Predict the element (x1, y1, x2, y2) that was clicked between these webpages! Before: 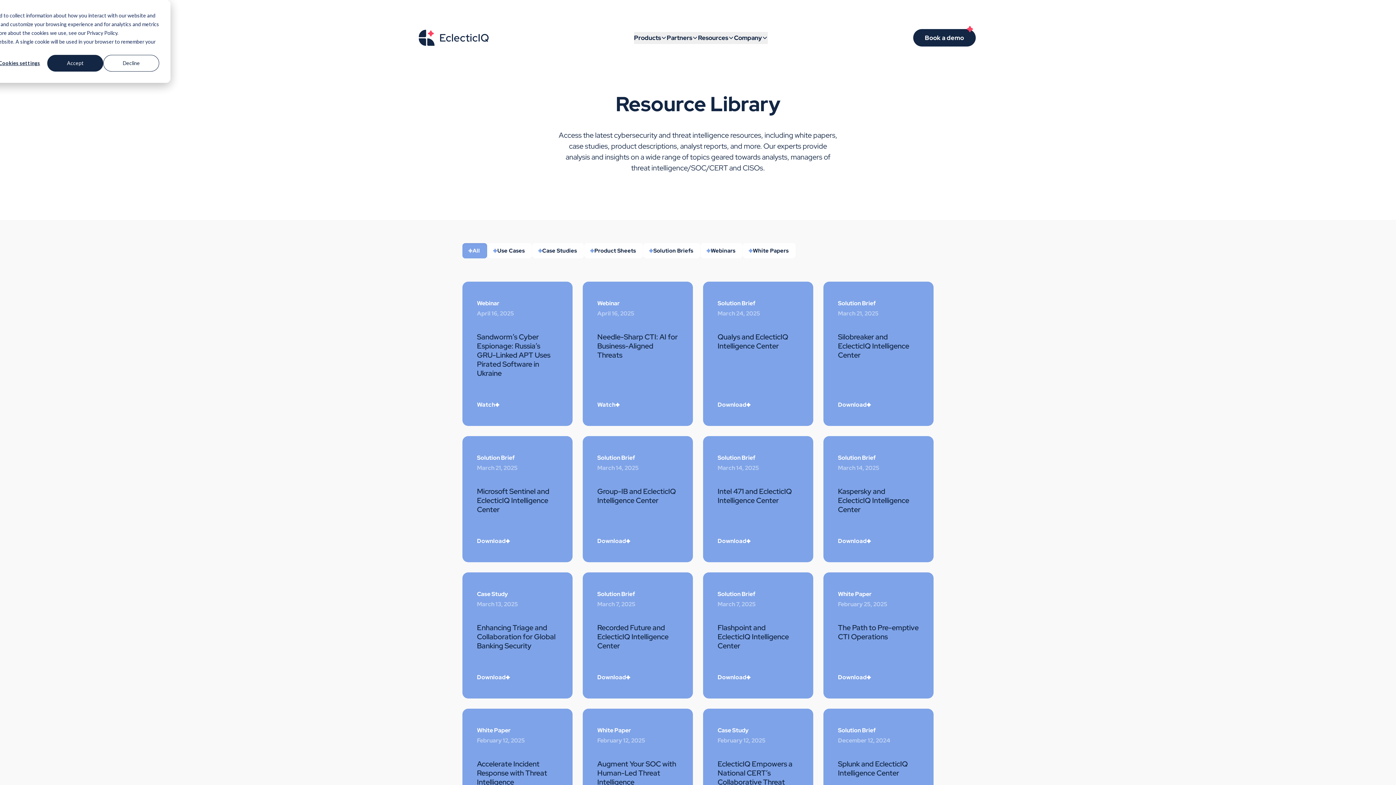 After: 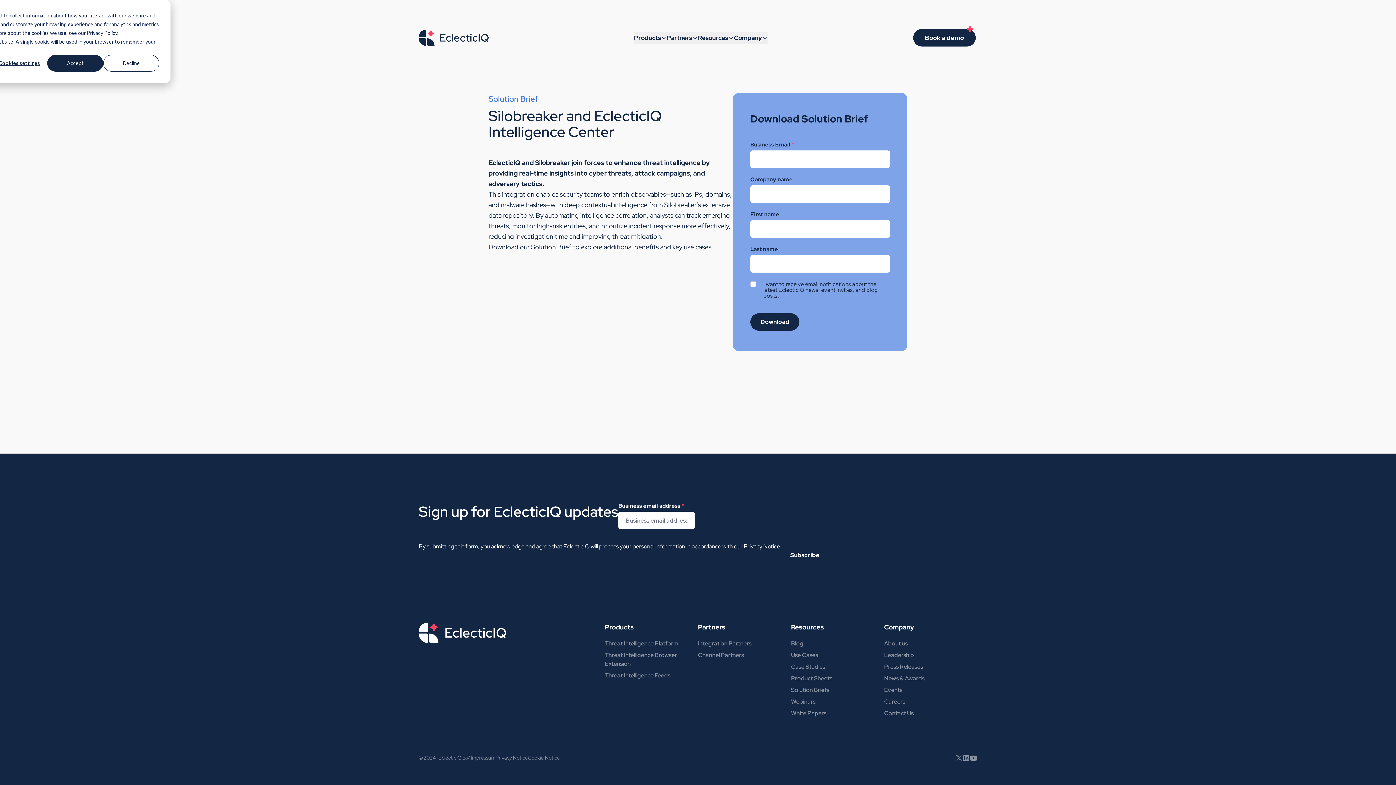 Action: bbox: (838, 401, 871, 408) label: Download